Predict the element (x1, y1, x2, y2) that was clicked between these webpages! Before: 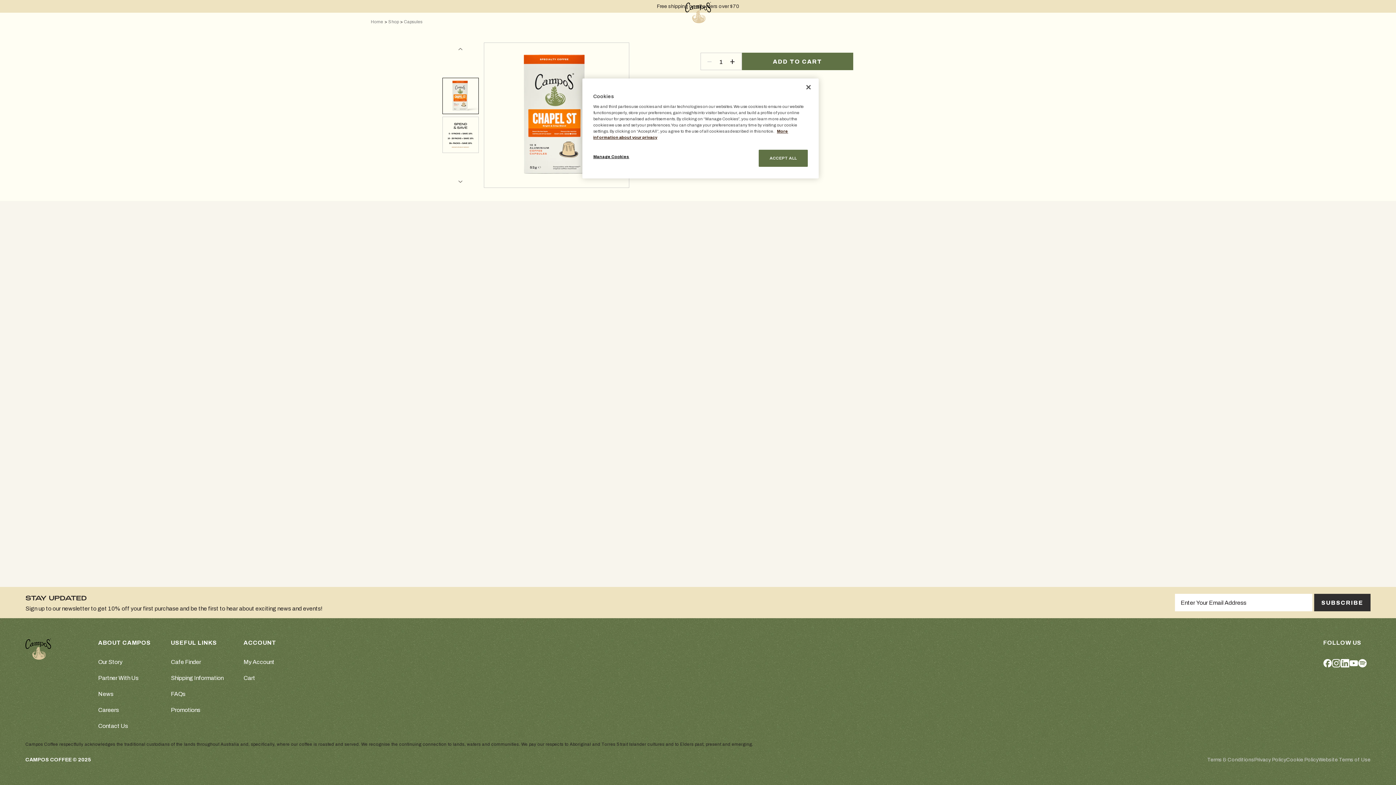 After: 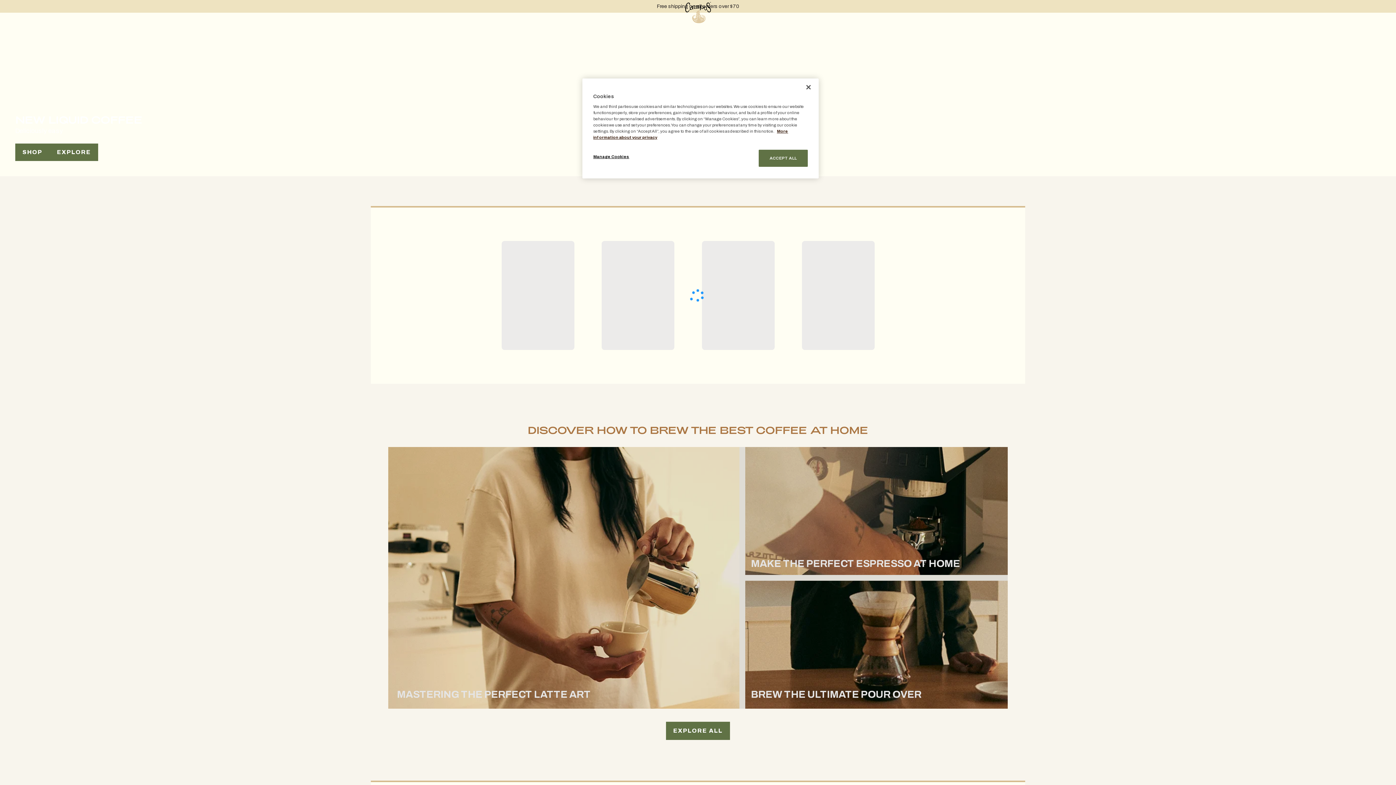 Action: label: Home bbox: (370, 19, 383, 24)